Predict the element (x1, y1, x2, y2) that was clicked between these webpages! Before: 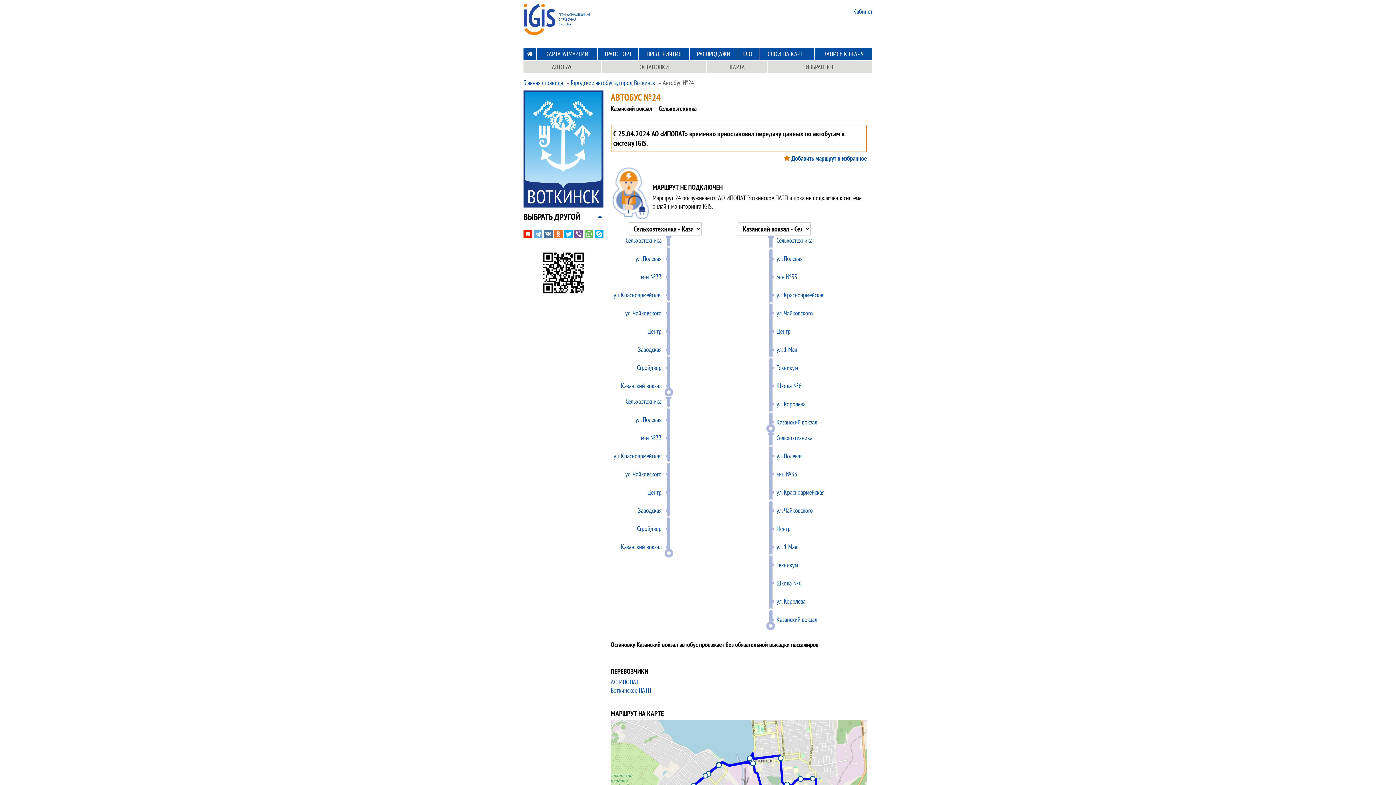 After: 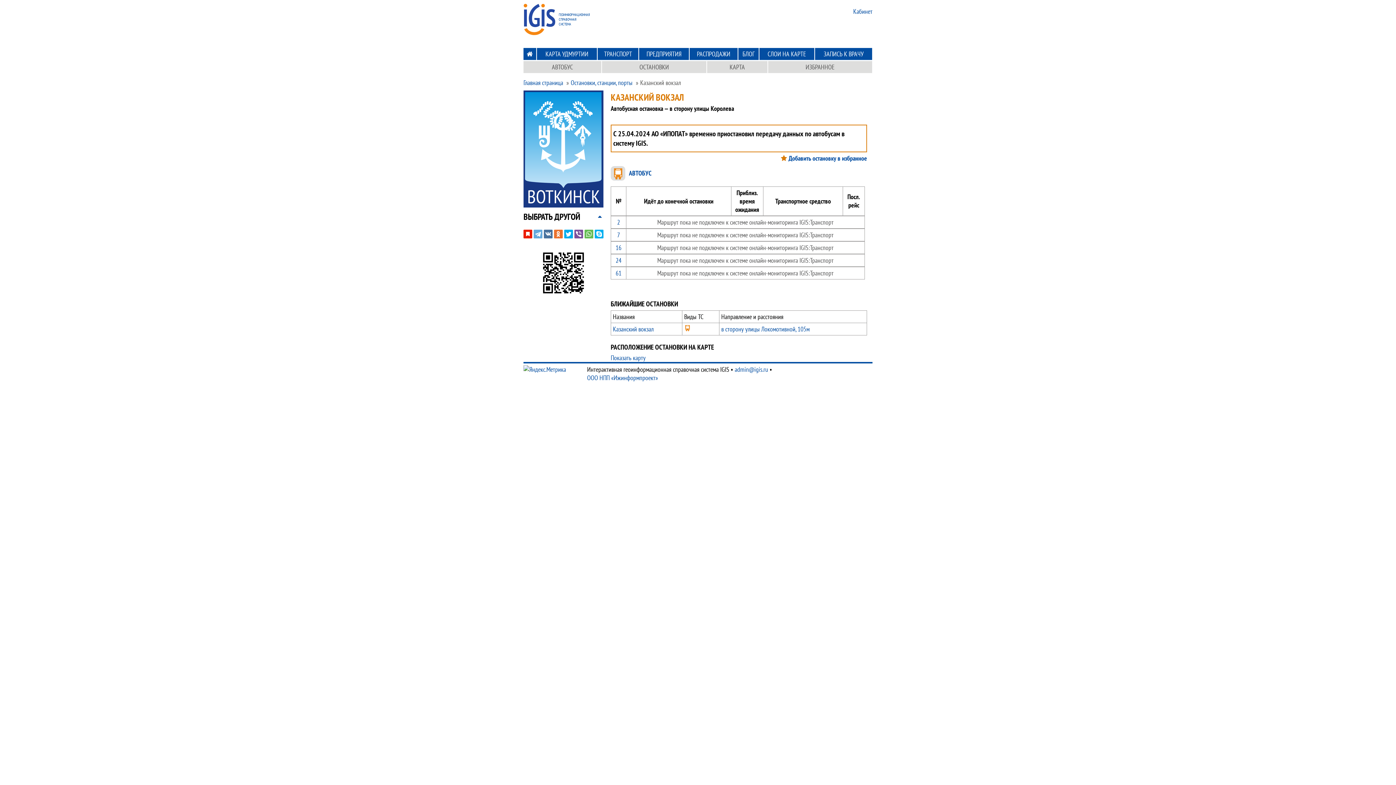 Action: label: Казанский вокзал bbox: (776, 418, 817, 426)